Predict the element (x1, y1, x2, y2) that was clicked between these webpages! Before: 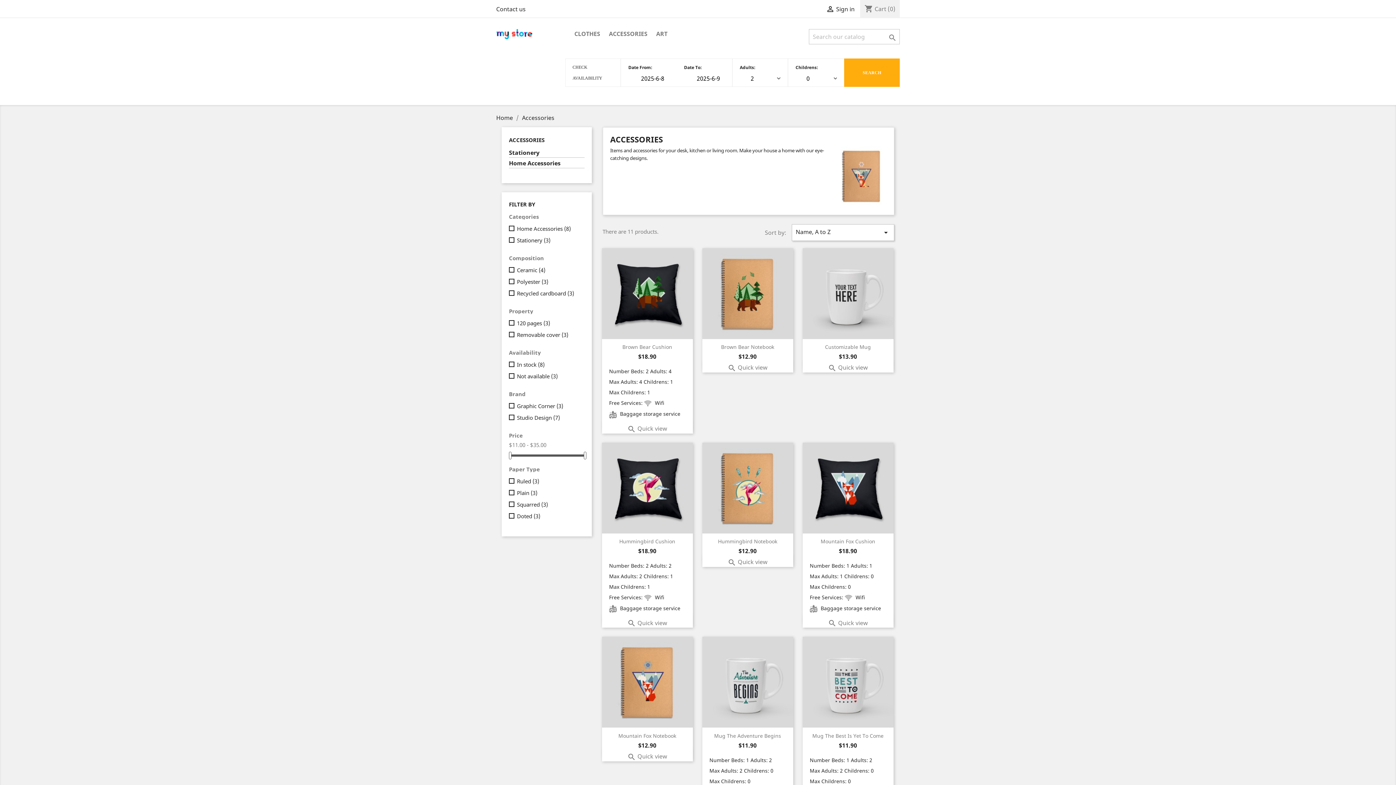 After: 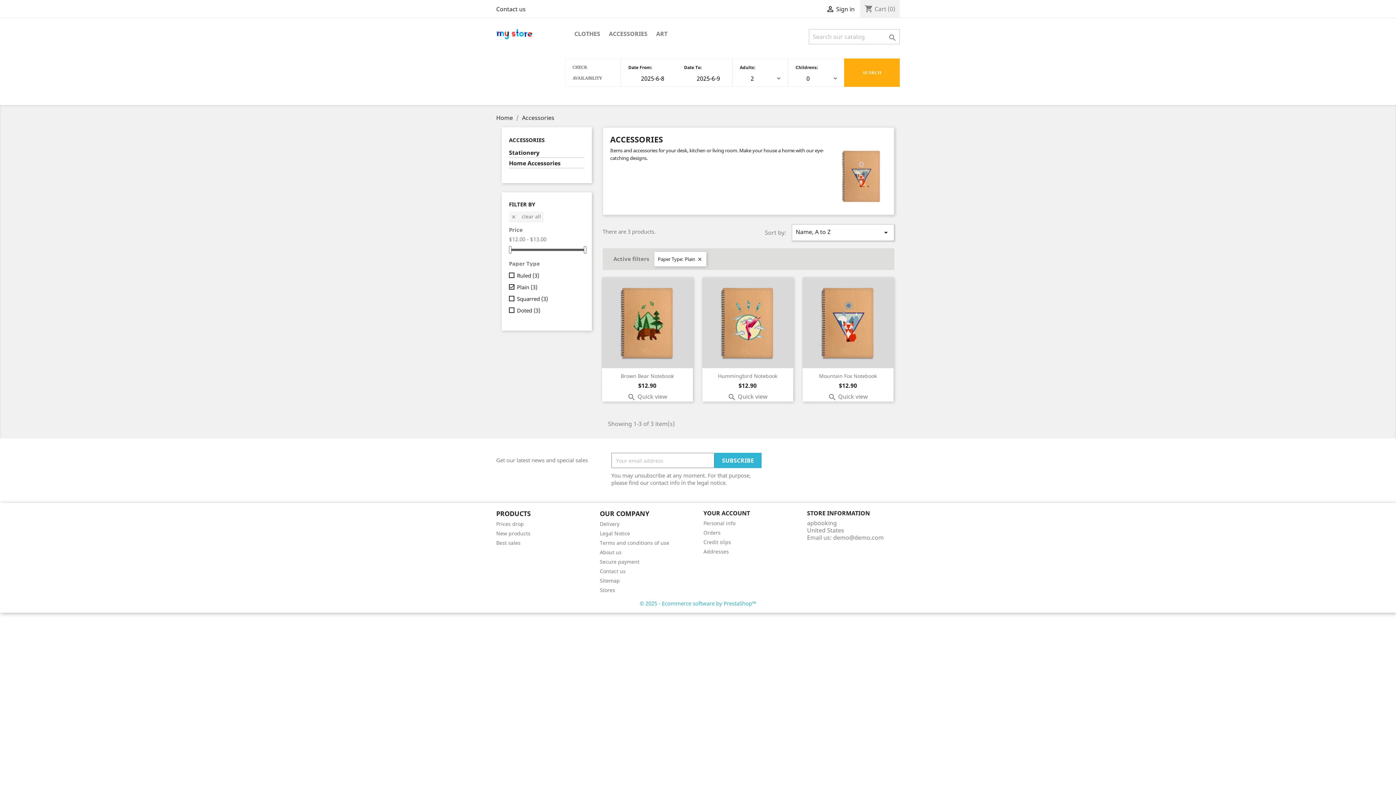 Action: bbox: (517, 489, 581, 496) label: Plain (3)